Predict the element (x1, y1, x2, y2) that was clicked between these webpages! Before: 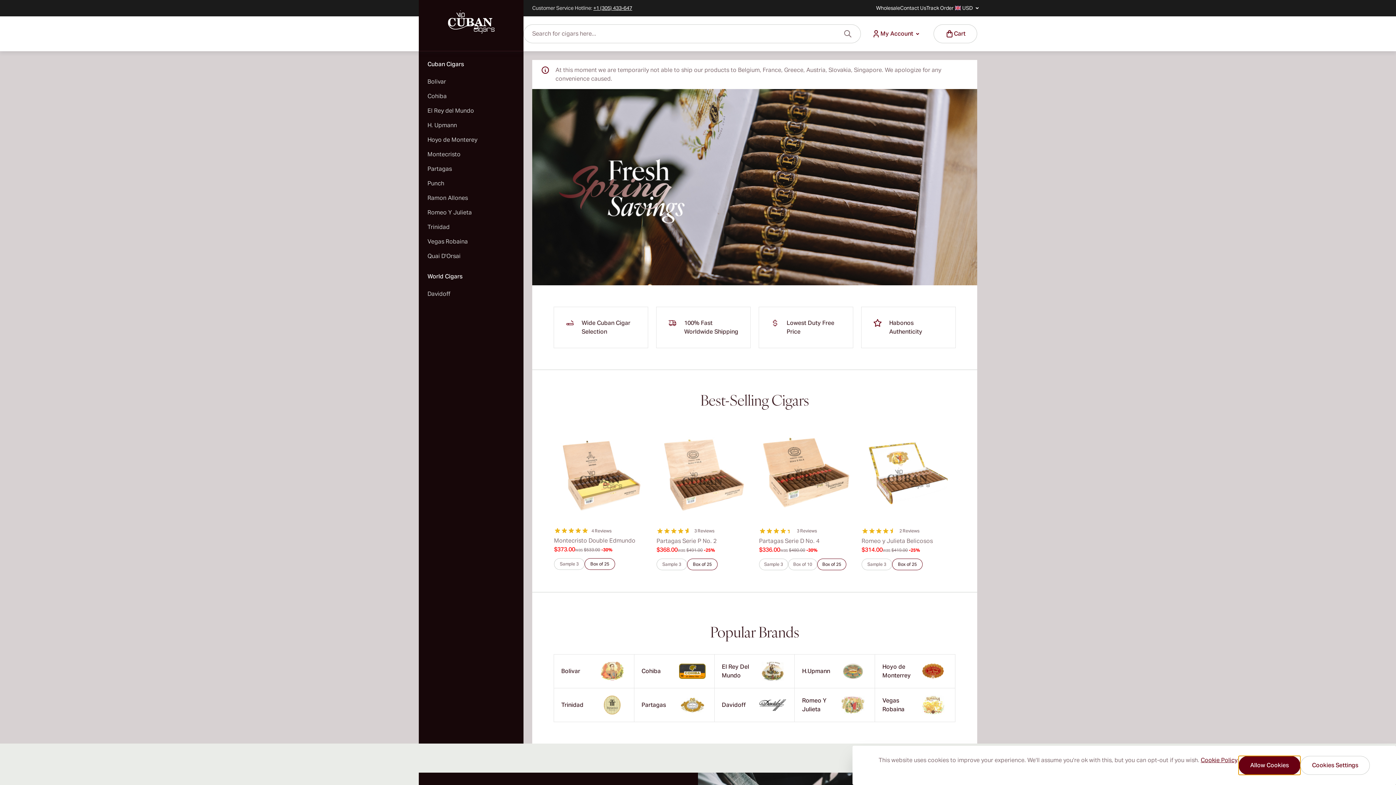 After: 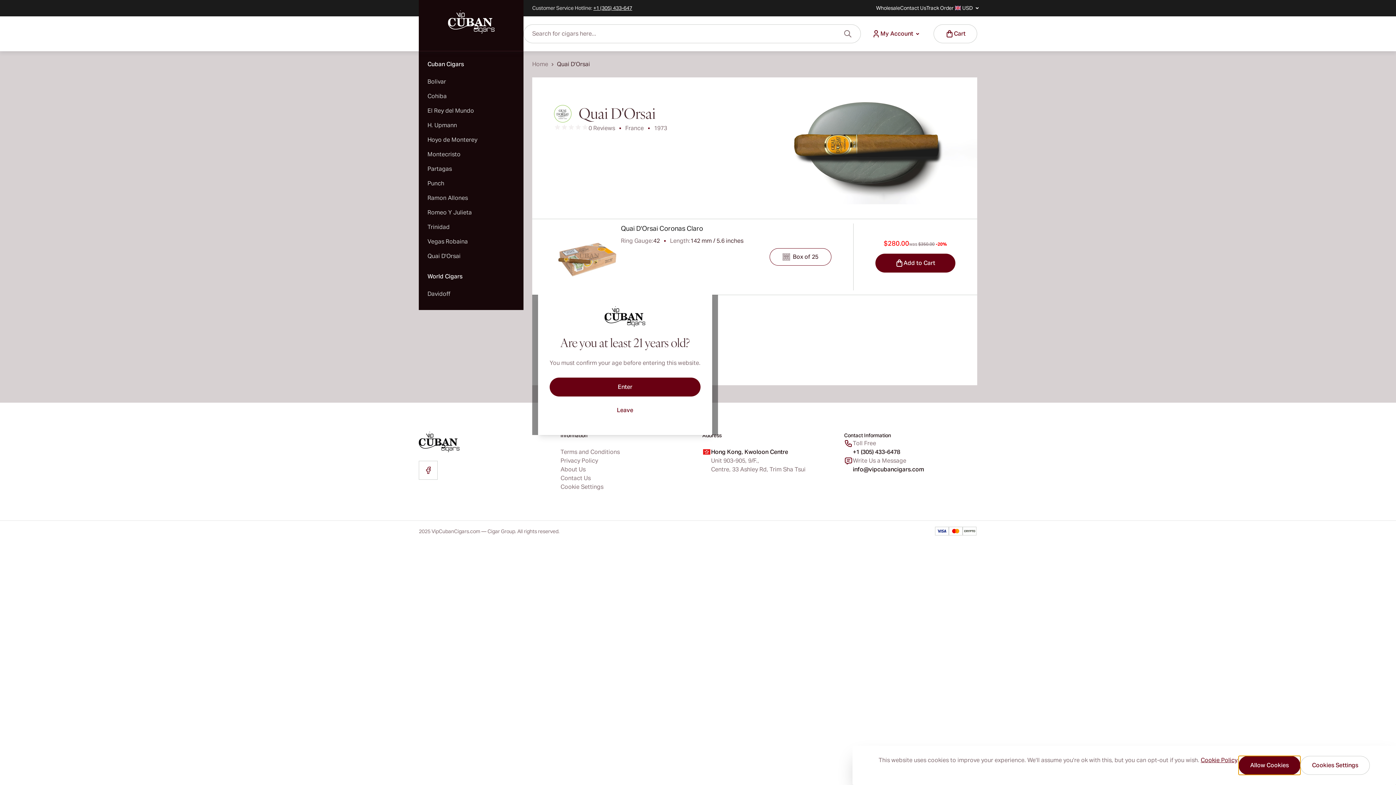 Action: bbox: (418, 249, 523, 263) label: Quai D'Orsai